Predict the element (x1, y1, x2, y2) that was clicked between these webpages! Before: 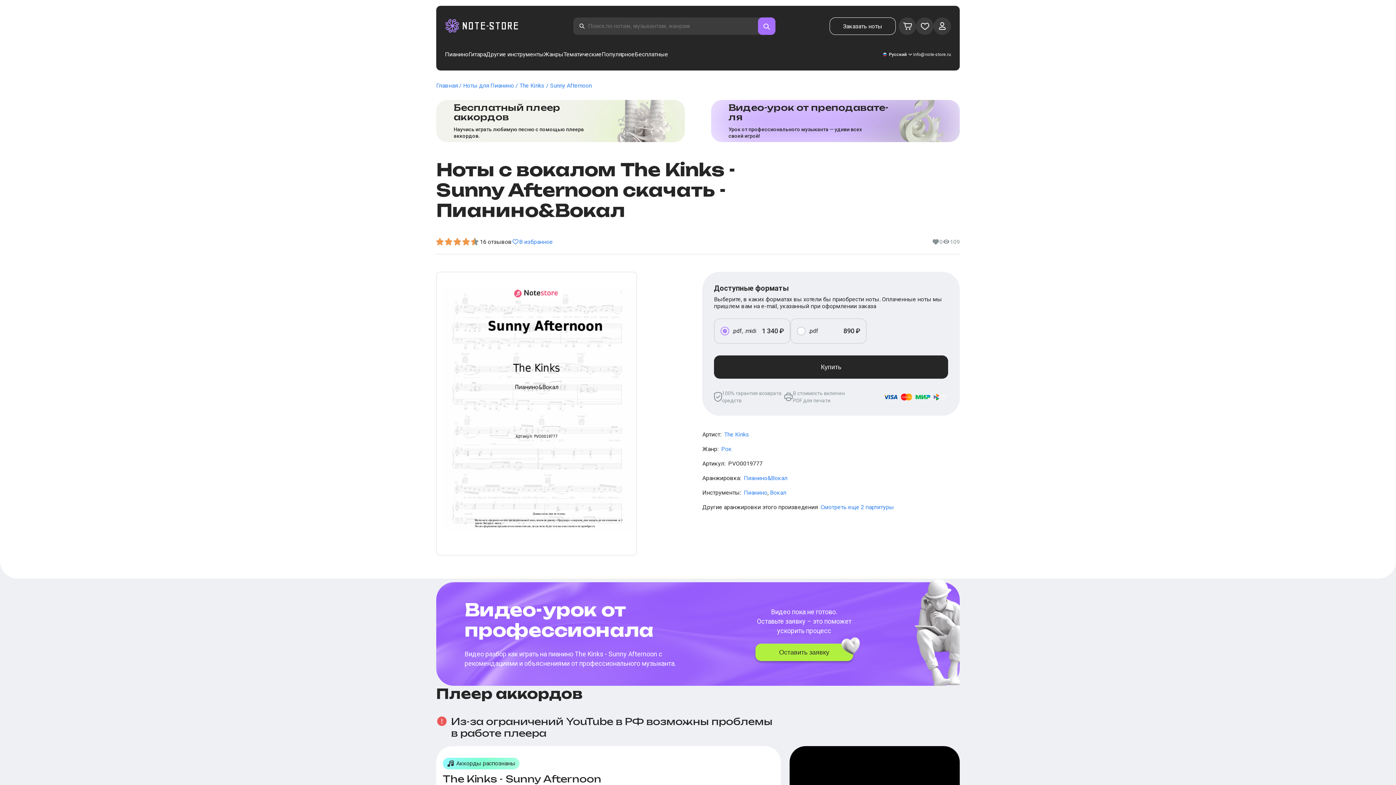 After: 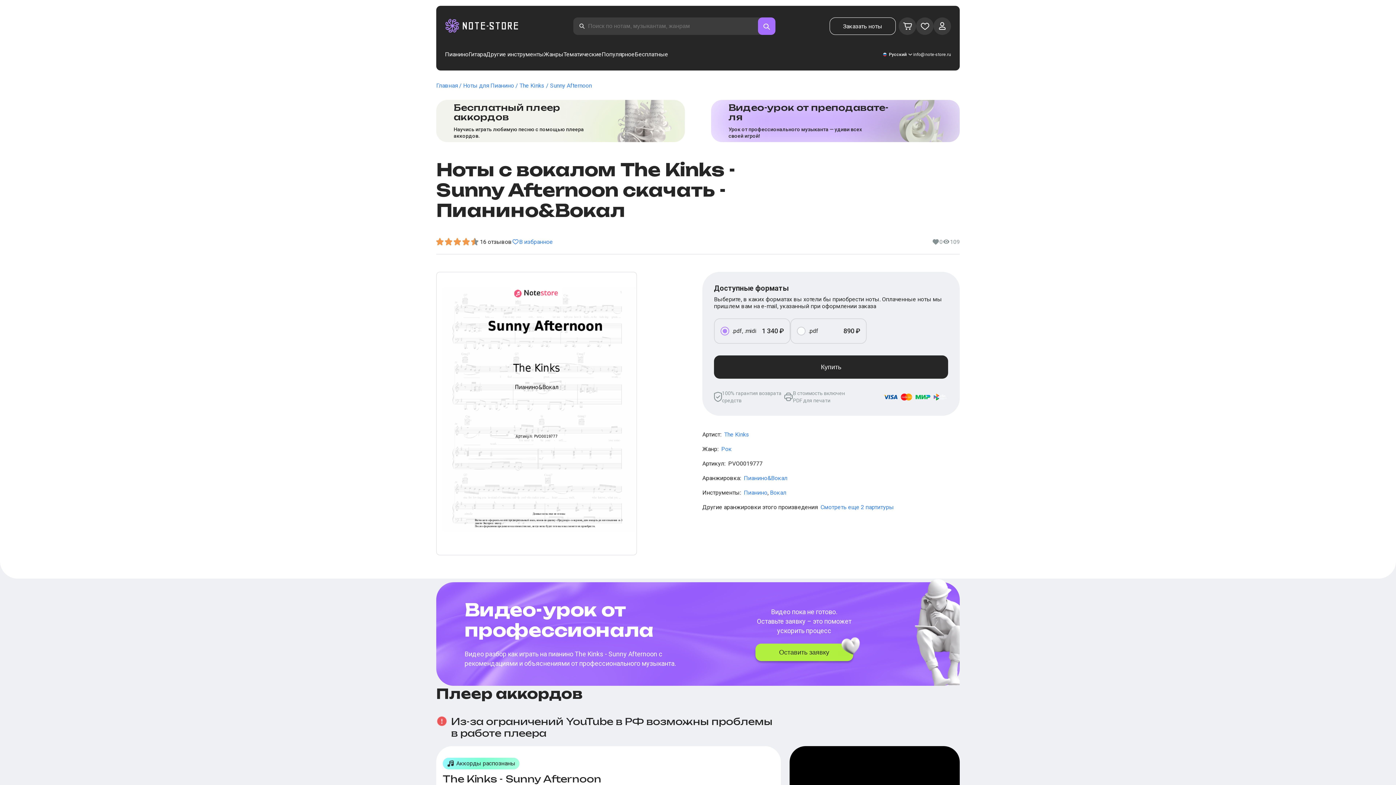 Action: label: info@note-store.ru bbox: (913, 52, 951, 57)